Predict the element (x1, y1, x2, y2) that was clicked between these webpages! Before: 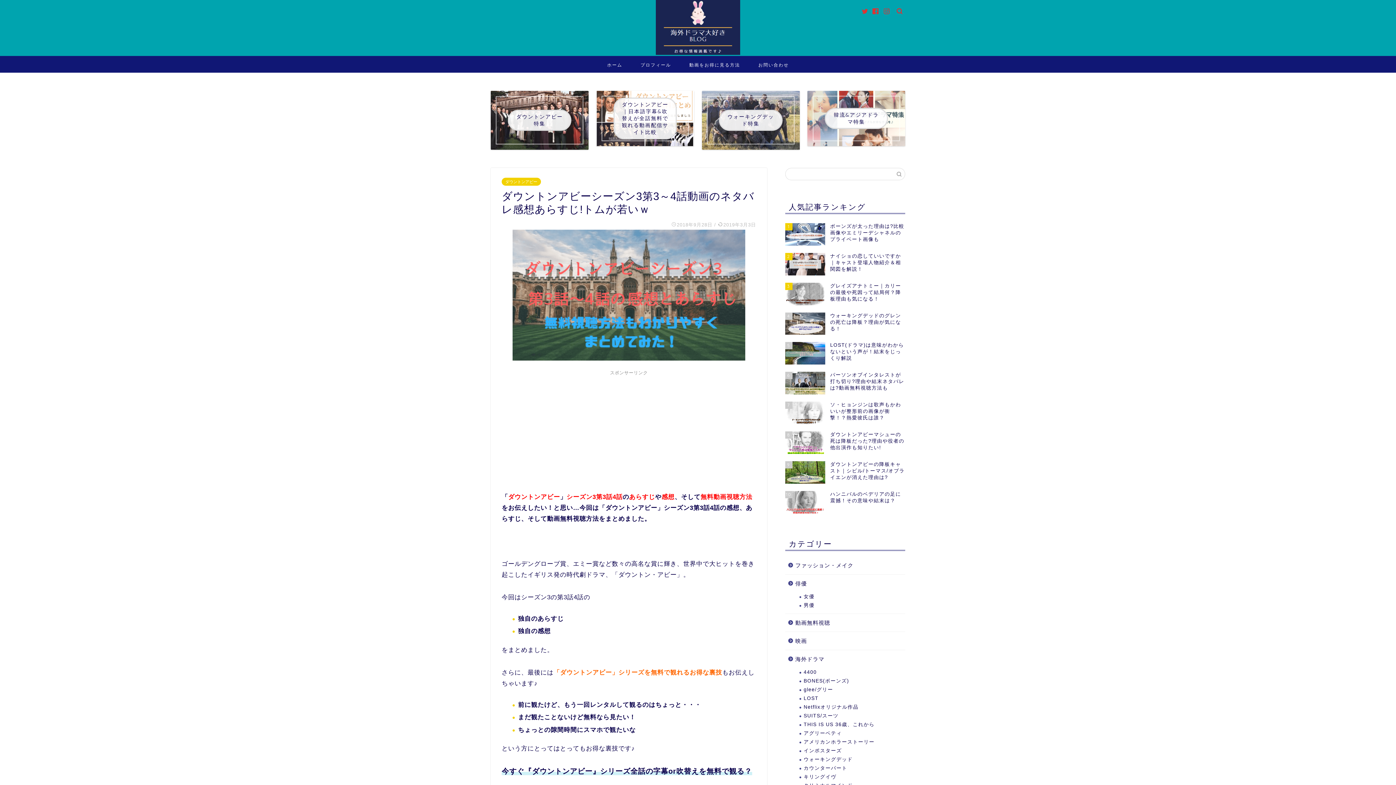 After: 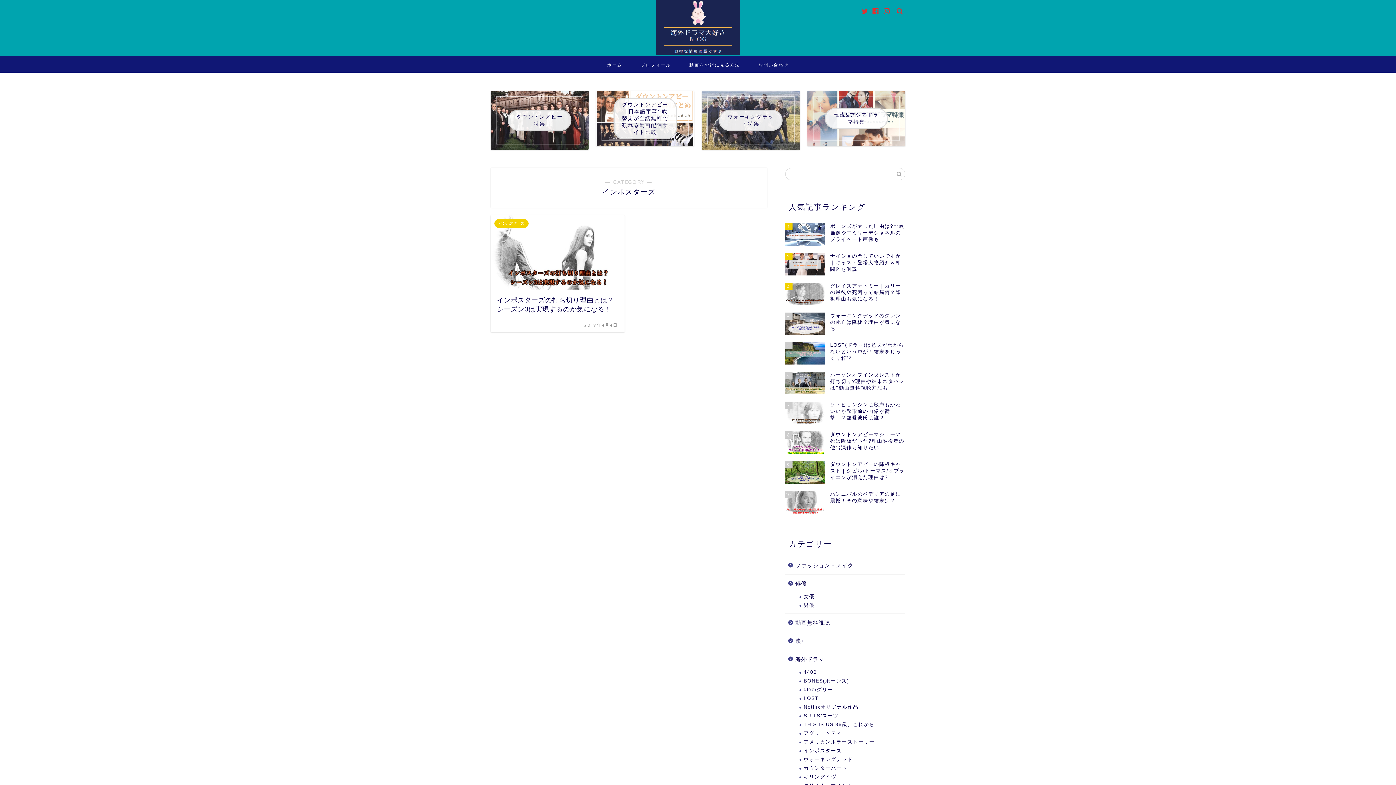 Action: bbox: (794, 746, 904, 755) label: インポスターズ